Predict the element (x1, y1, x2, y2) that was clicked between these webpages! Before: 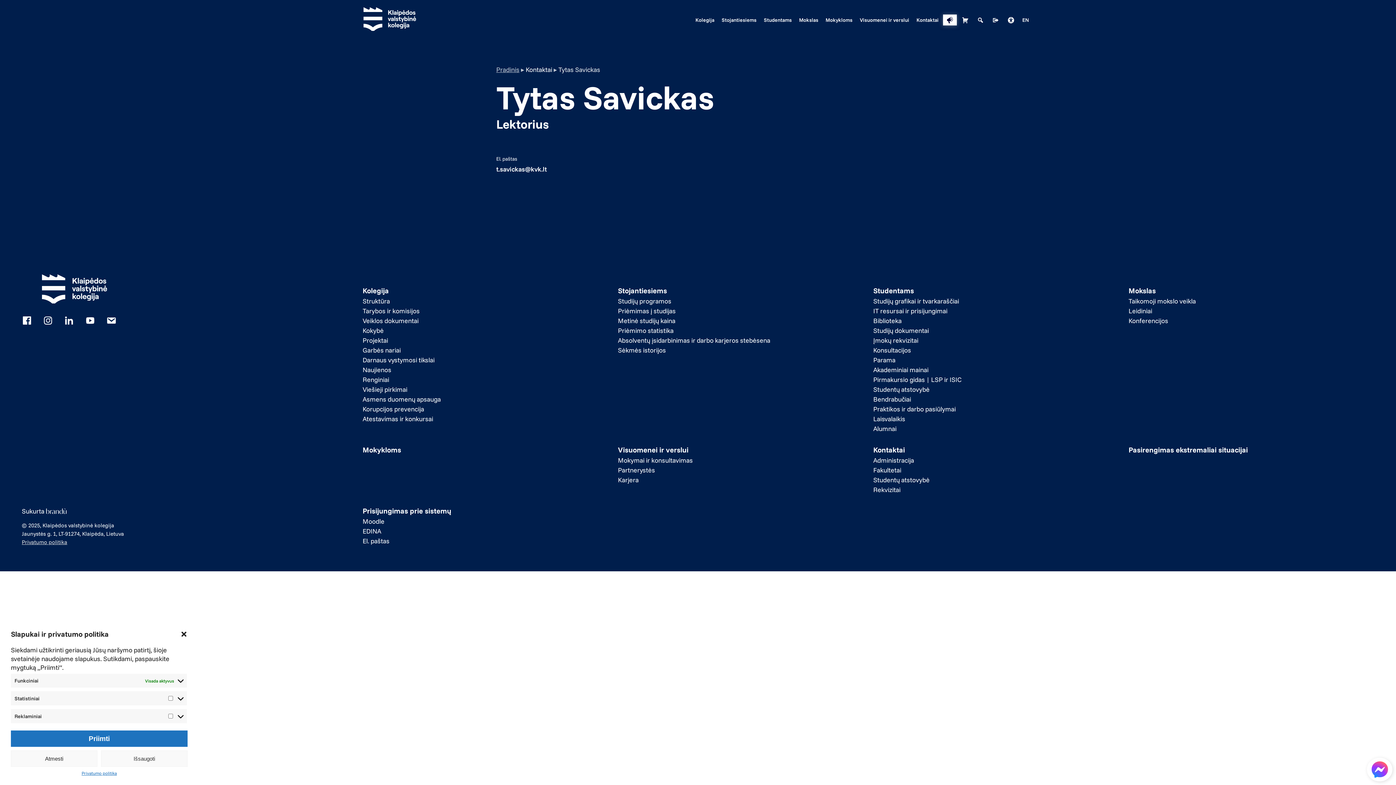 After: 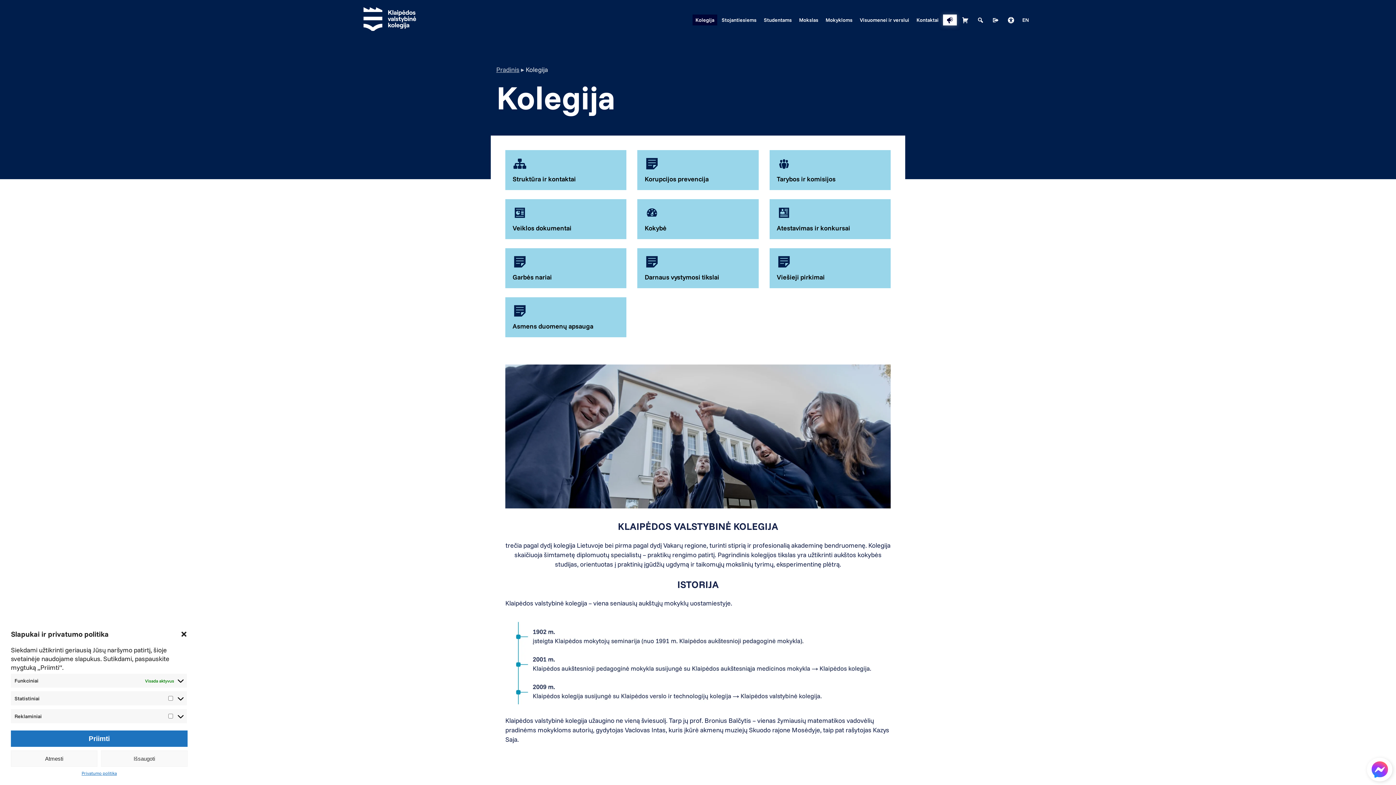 Action: bbox: (692, 14, 717, 25) label: Kolegija